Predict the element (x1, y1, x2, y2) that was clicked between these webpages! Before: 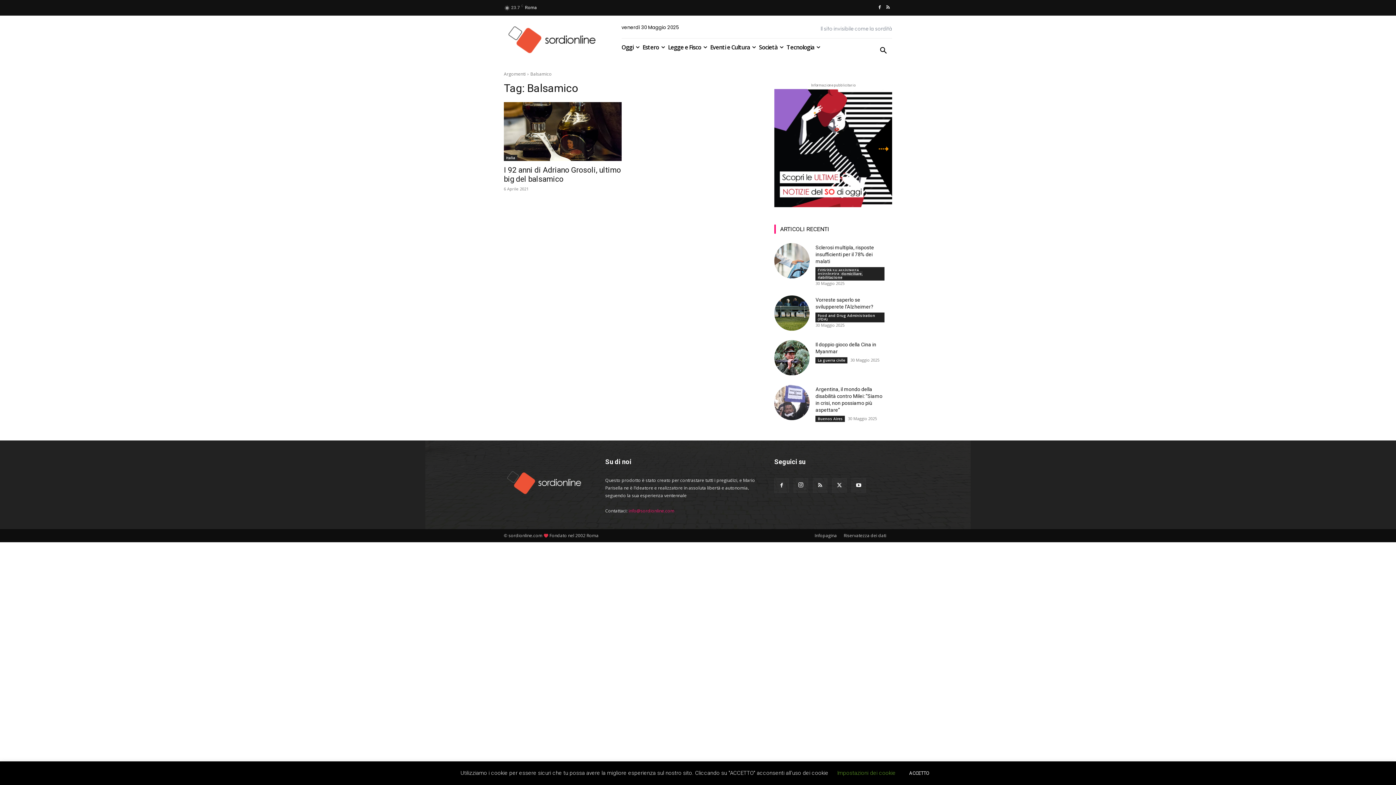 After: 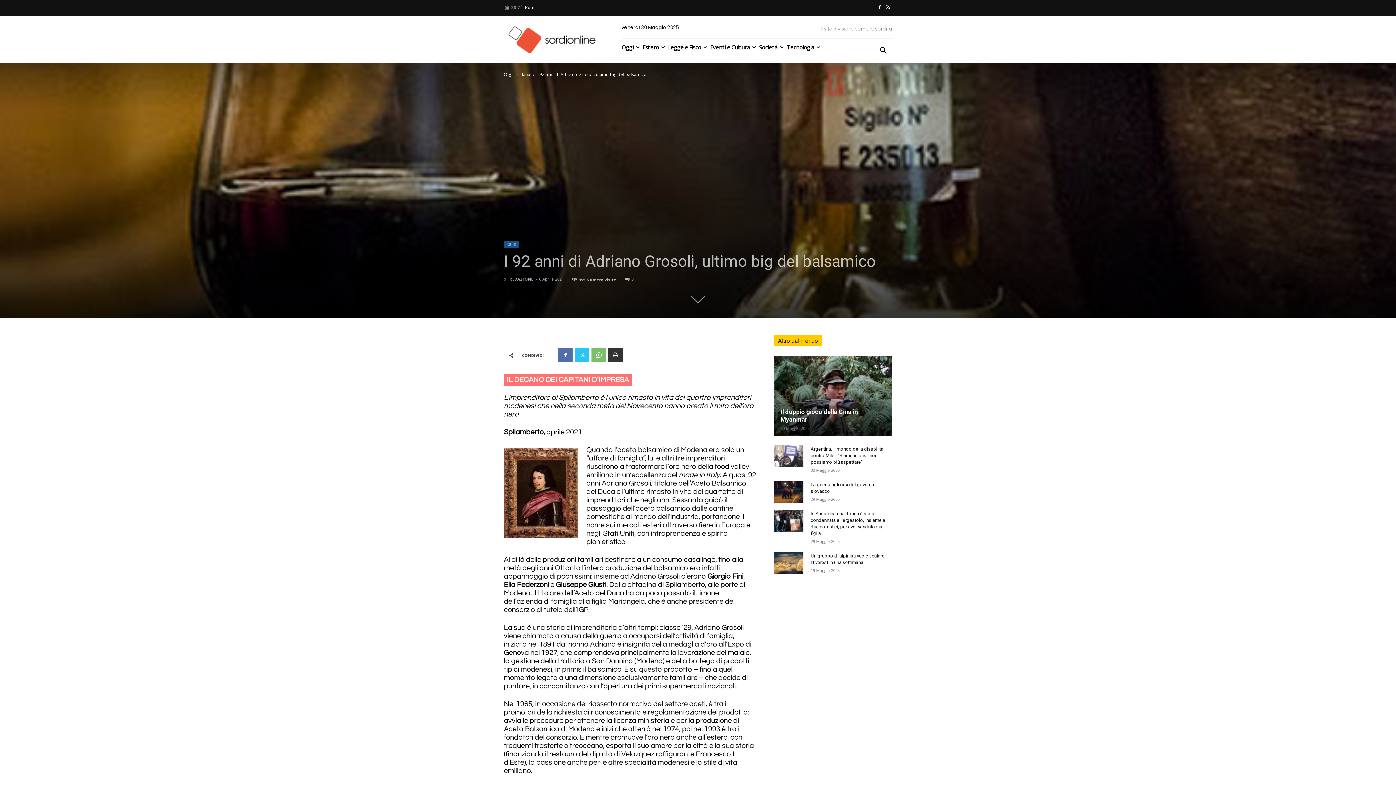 Action: bbox: (504, 102, 621, 161)